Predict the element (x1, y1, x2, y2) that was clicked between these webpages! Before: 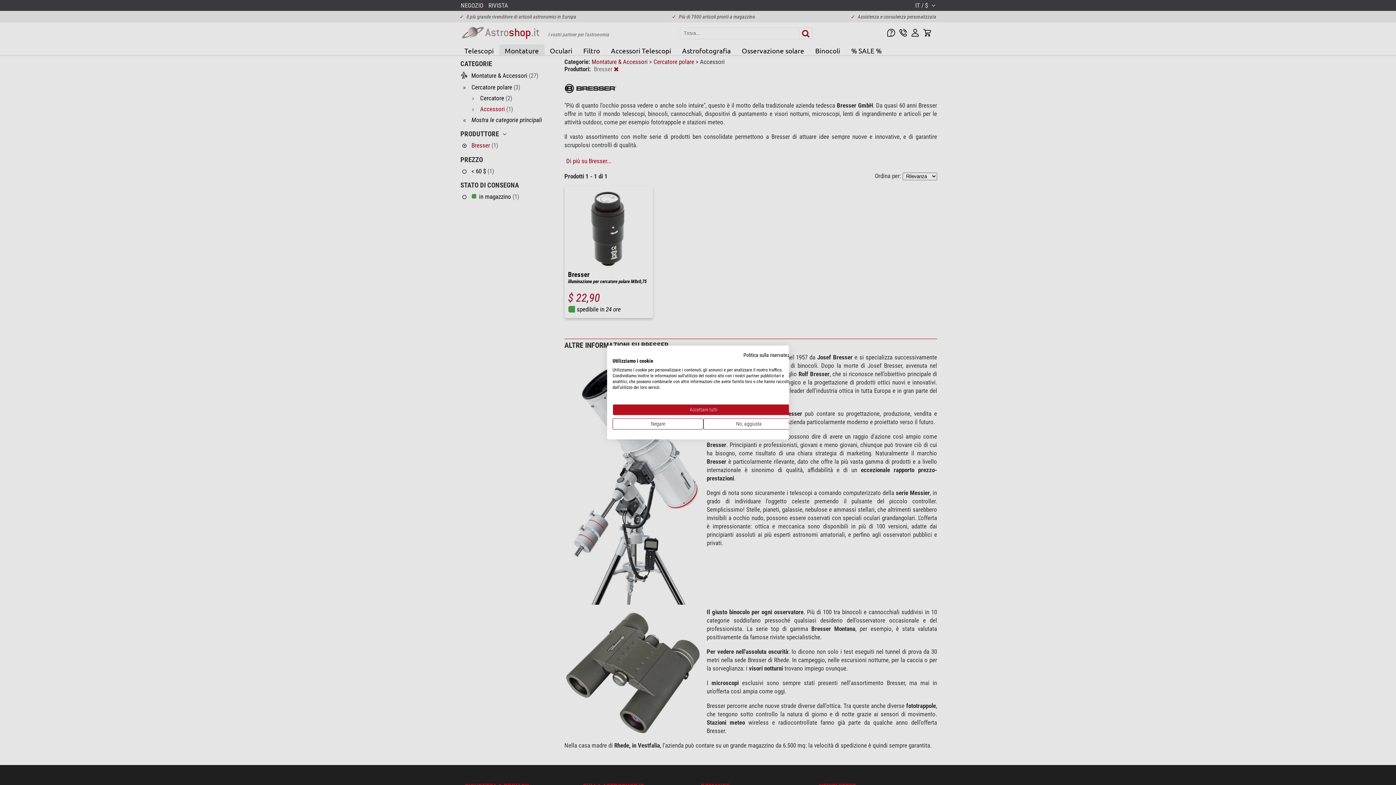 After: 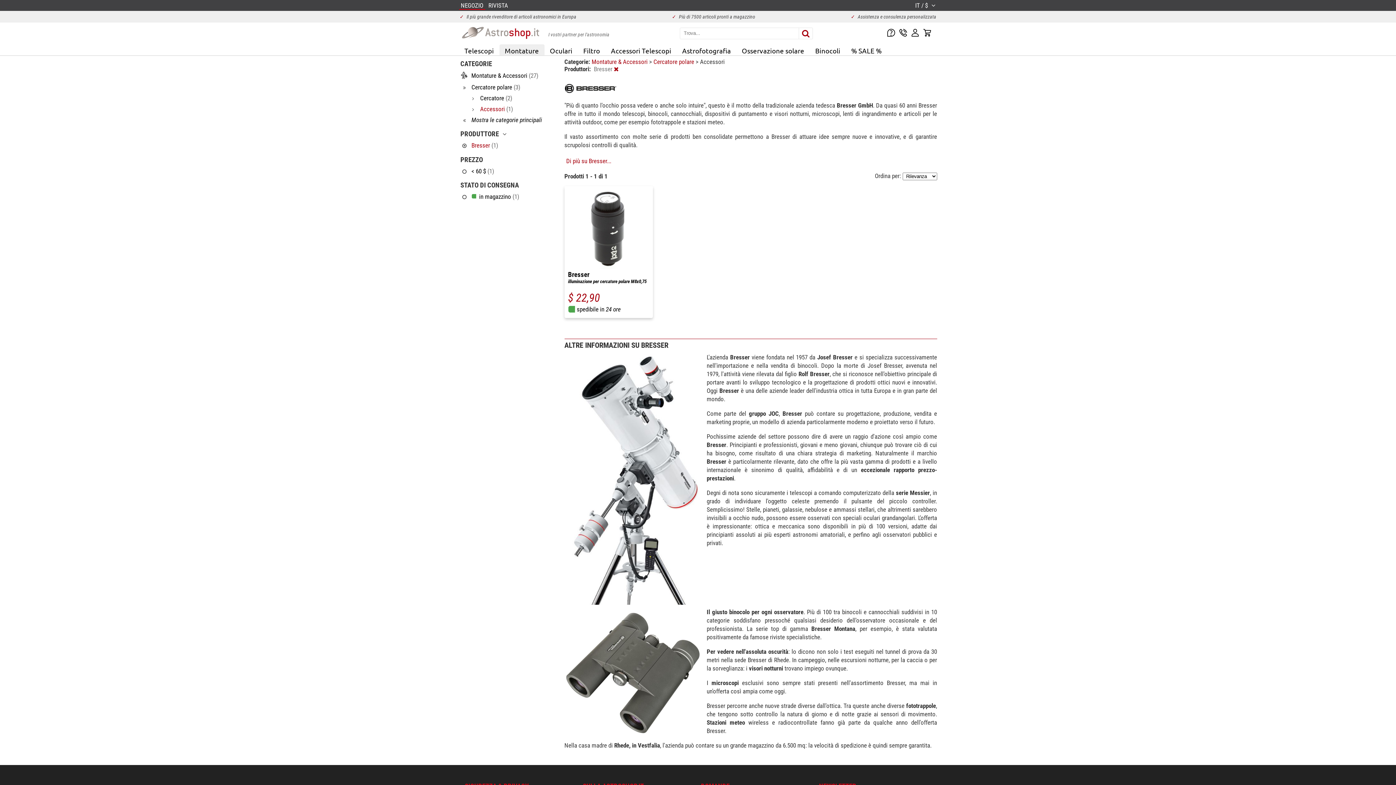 Action: label: Negare tutti i cookies bbox: (612, 418, 703, 429)